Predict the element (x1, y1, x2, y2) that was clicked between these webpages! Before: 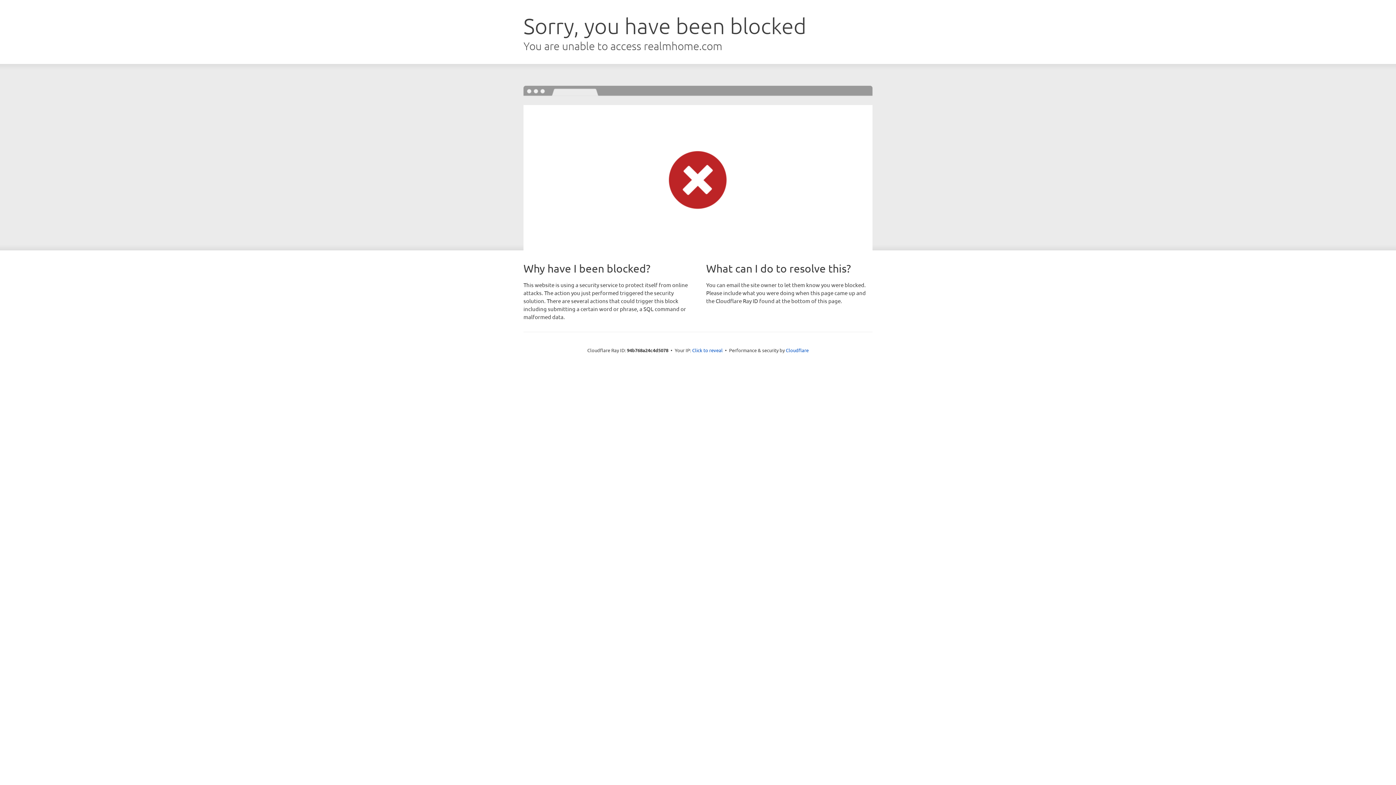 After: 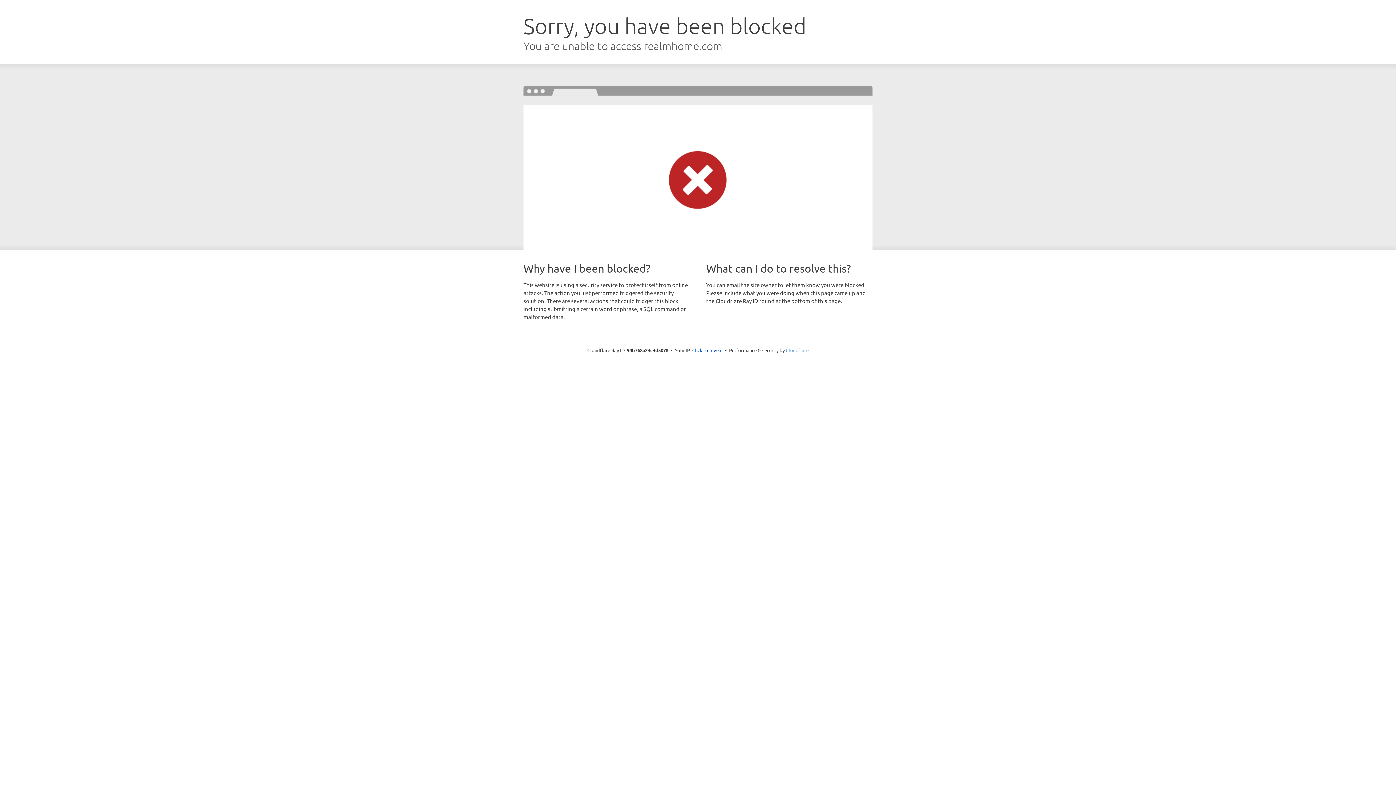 Action: bbox: (786, 347, 808, 353) label: Cloudflare